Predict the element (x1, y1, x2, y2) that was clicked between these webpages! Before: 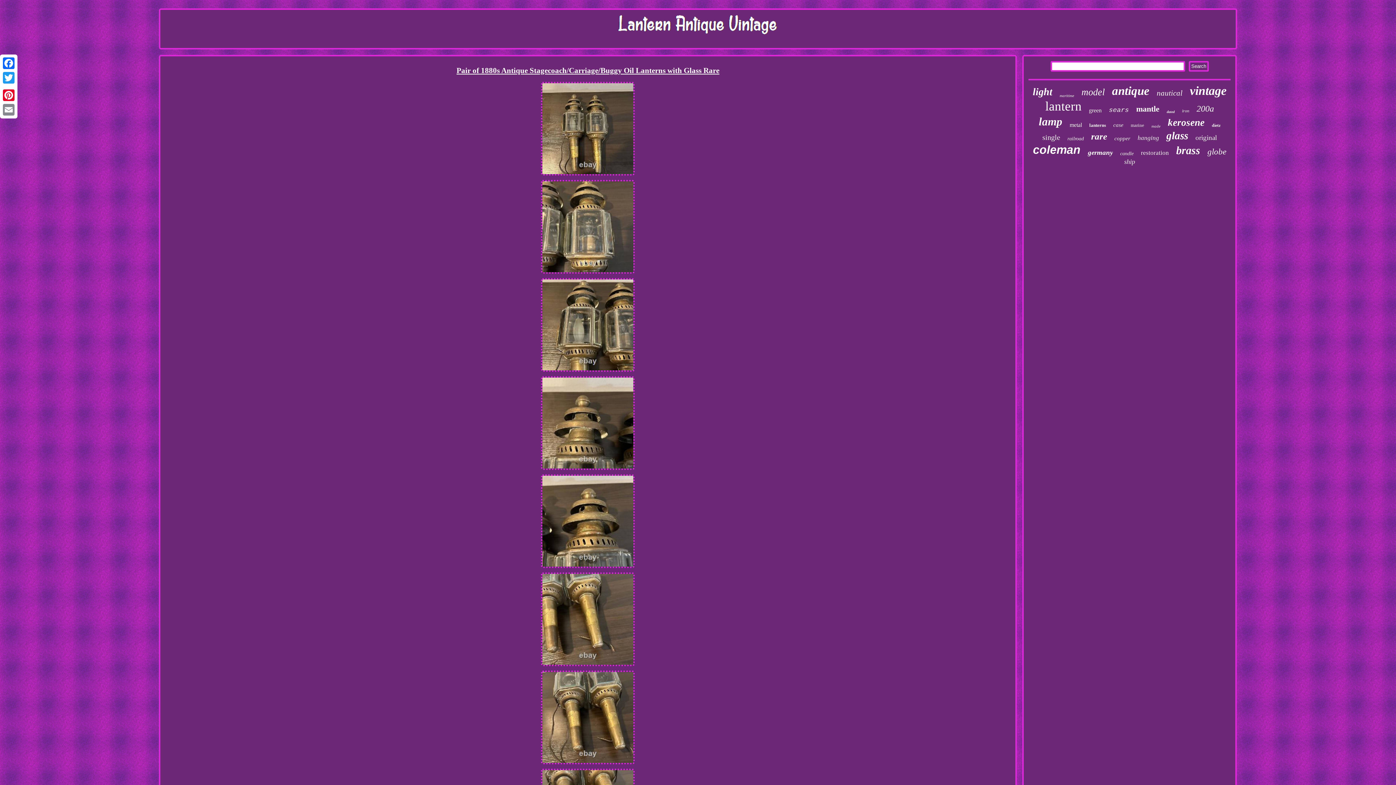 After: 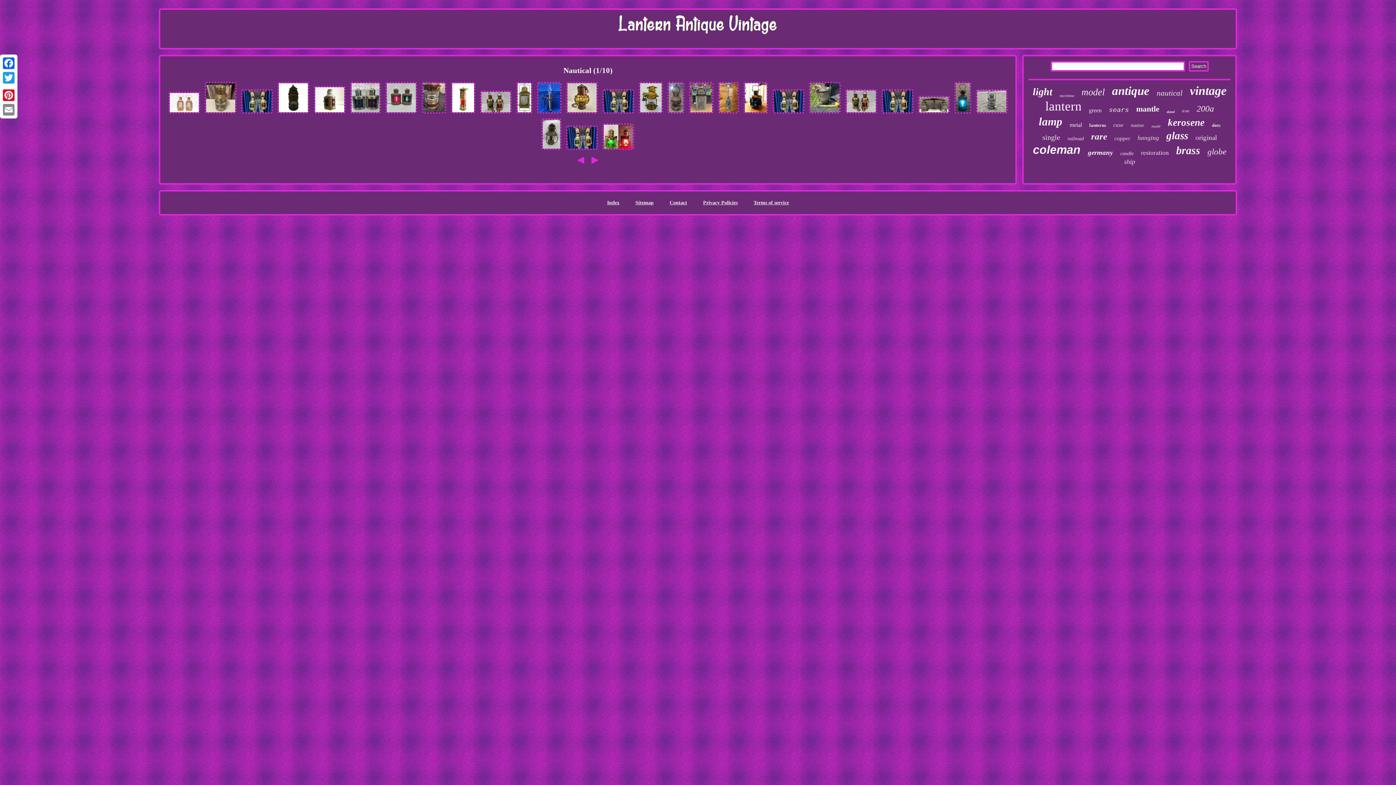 Action: bbox: (1157, 88, 1182, 97) label: nautical